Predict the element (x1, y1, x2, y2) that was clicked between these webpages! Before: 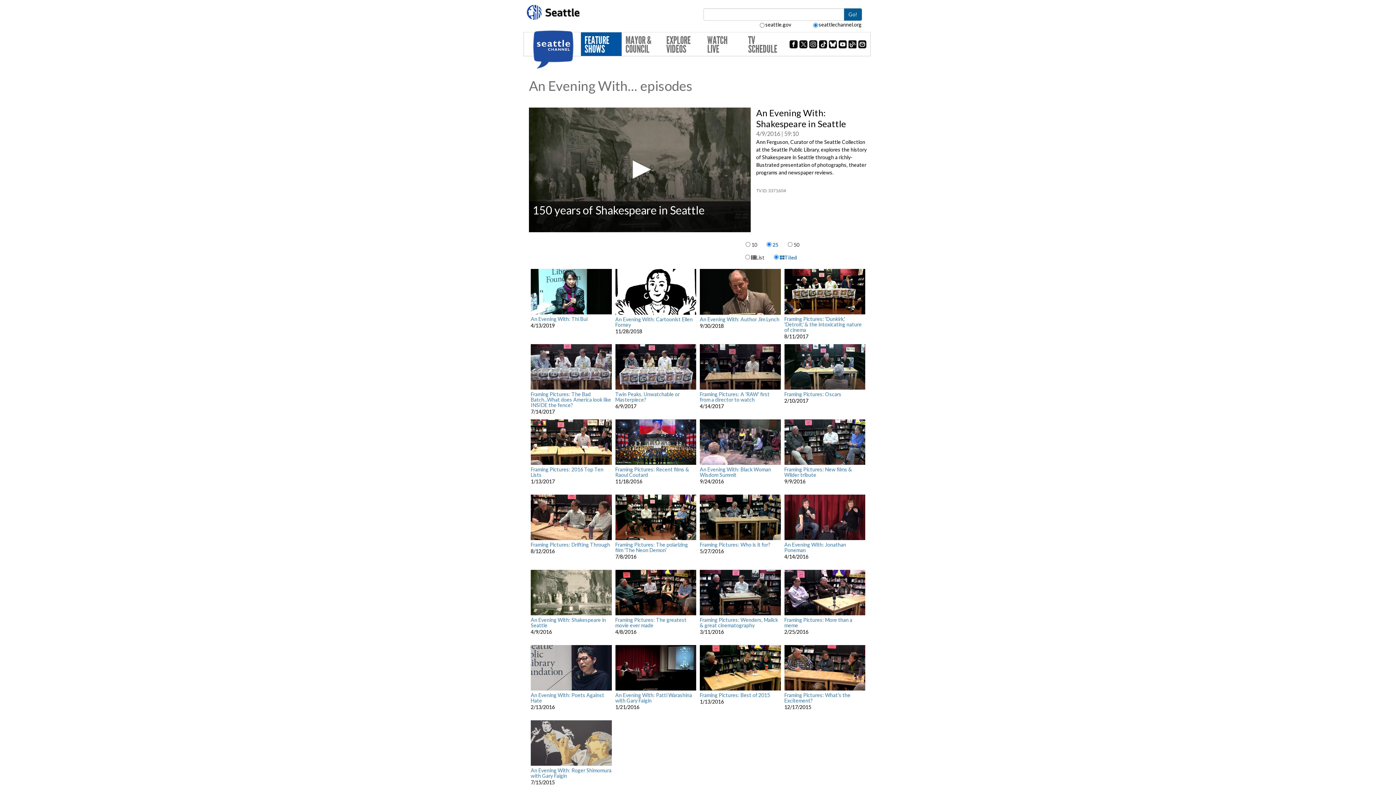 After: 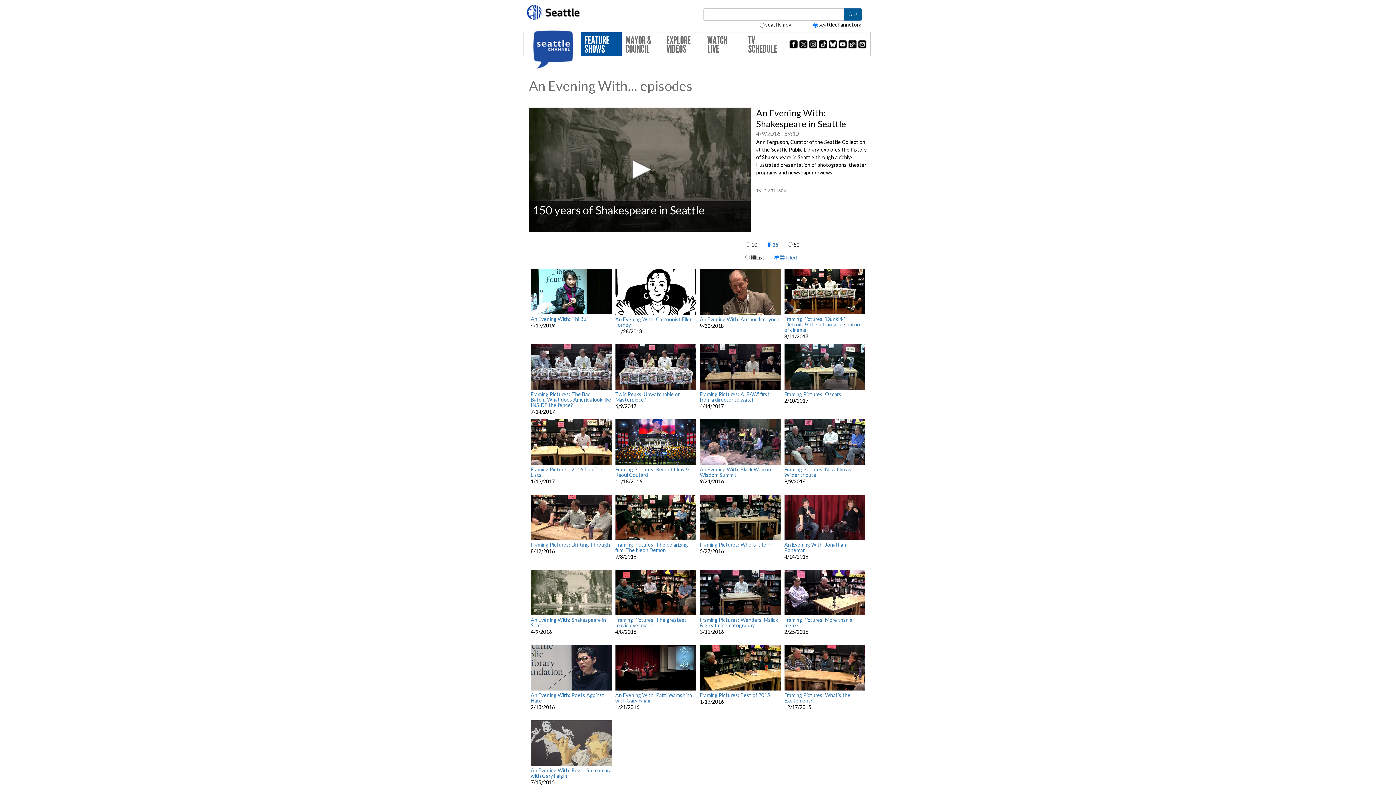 Action: bbox: (799, 40, 809, 46) label:  